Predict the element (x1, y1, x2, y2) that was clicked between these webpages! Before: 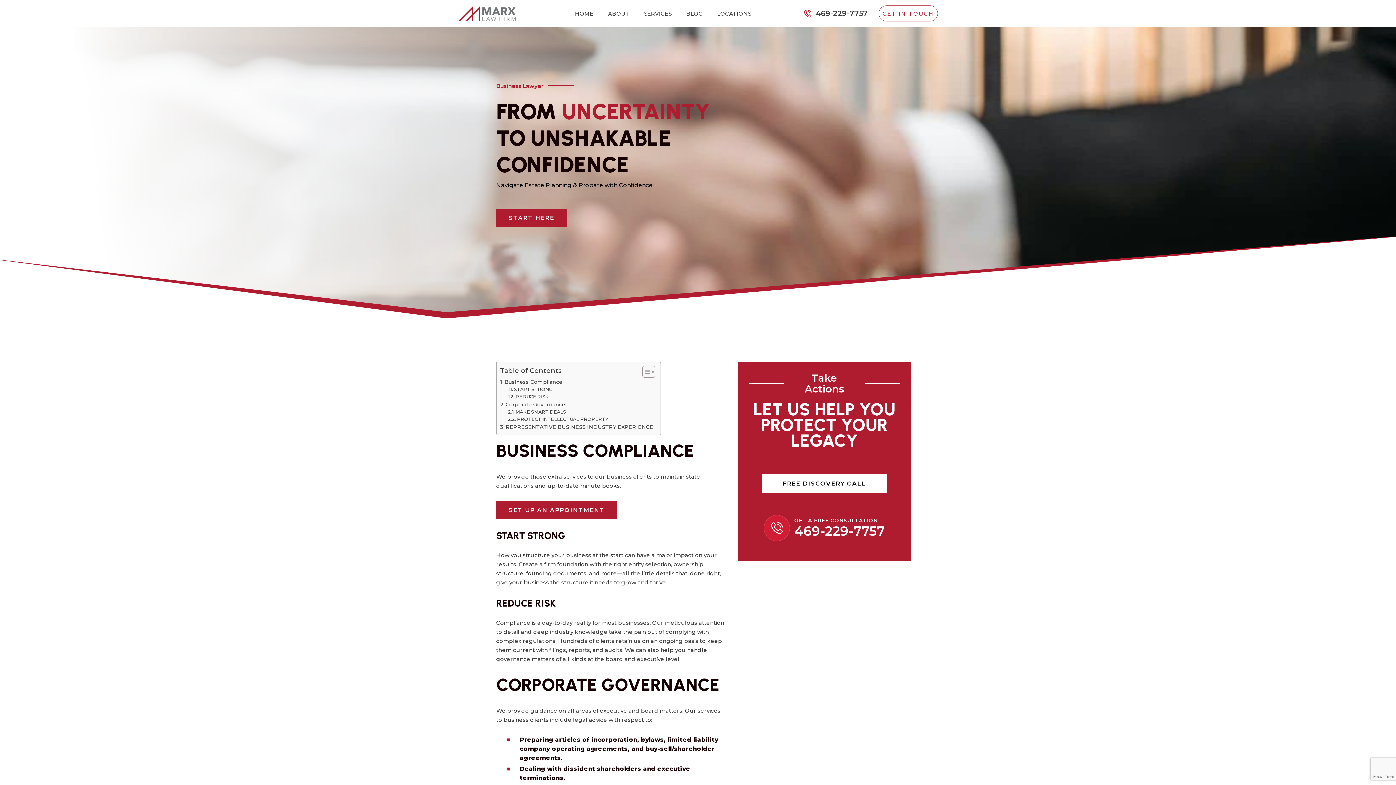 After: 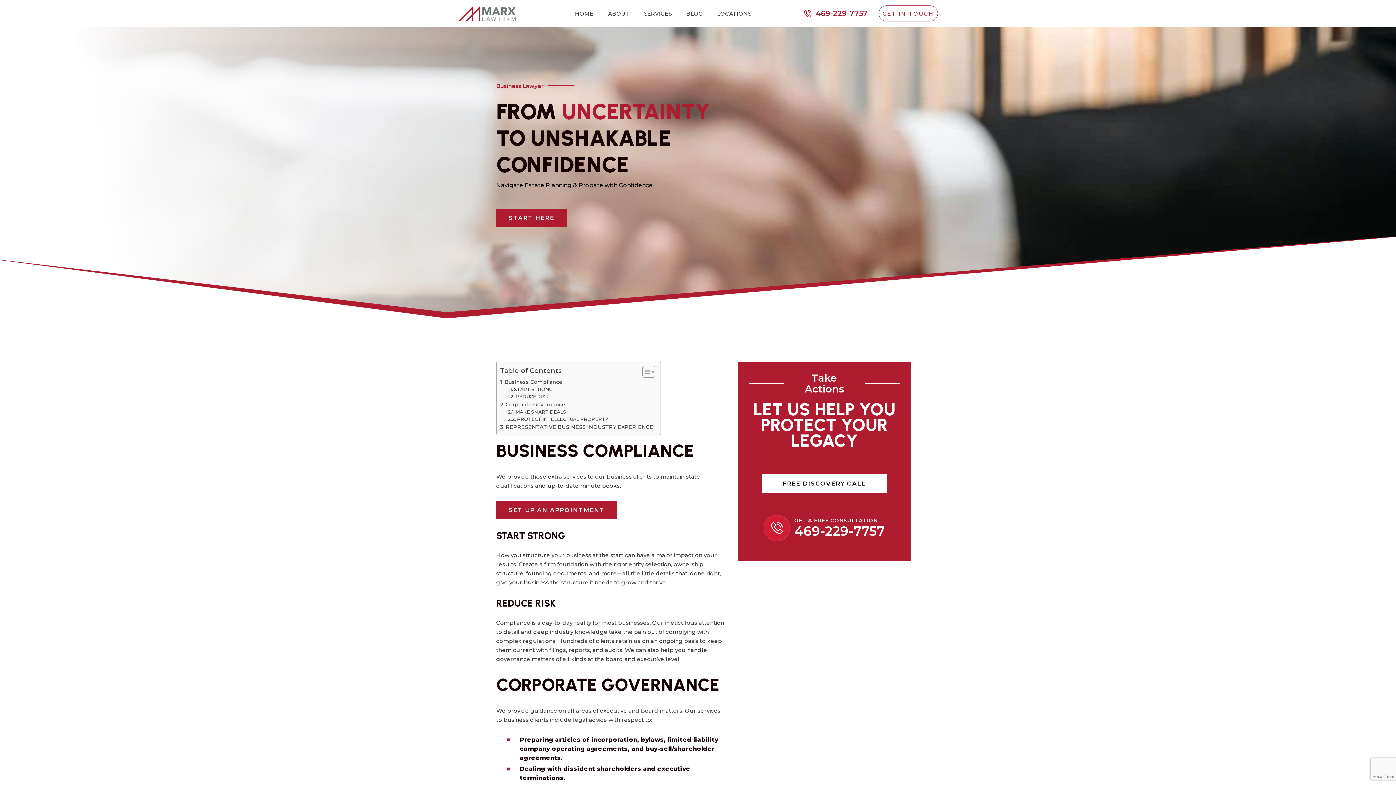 Action: bbox: (804, 9, 868, 17) label: 469-229-7757